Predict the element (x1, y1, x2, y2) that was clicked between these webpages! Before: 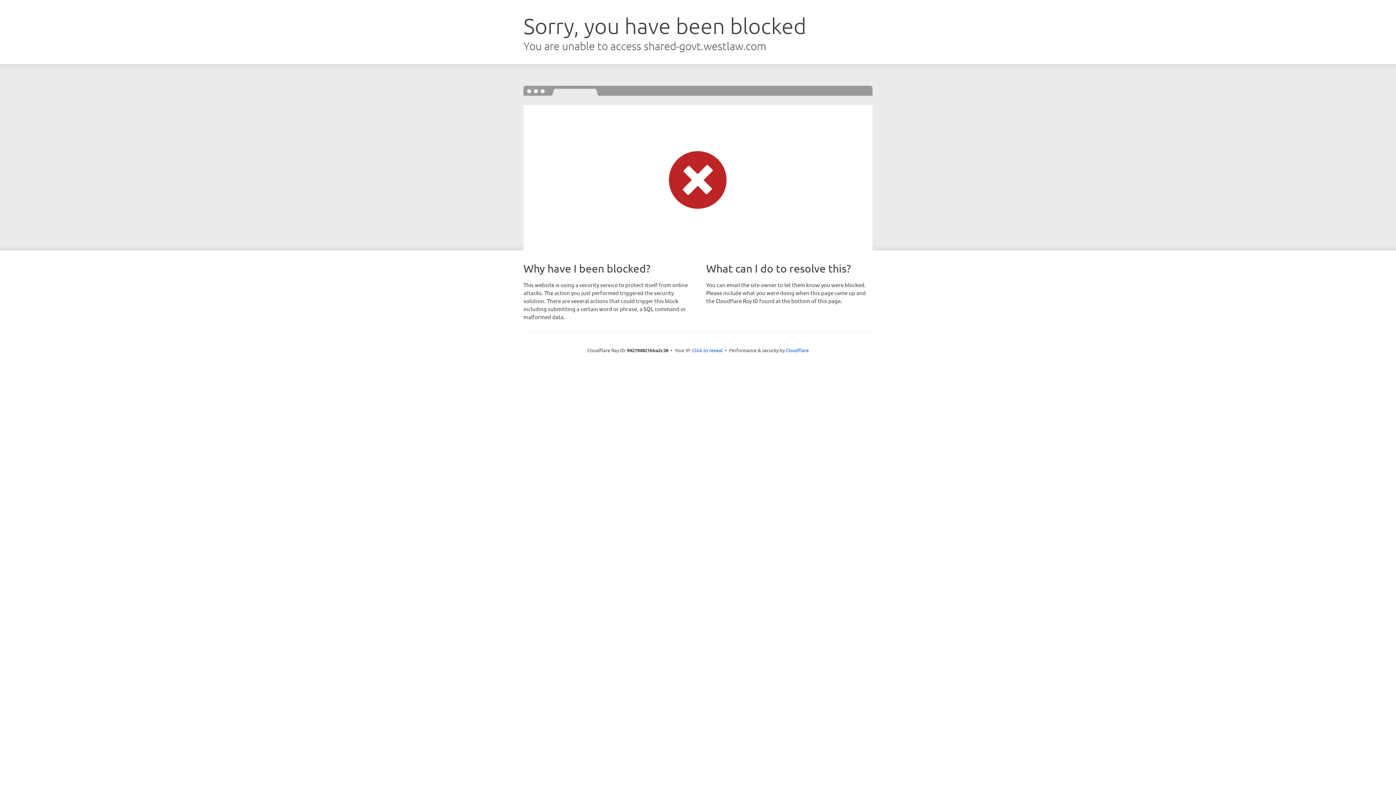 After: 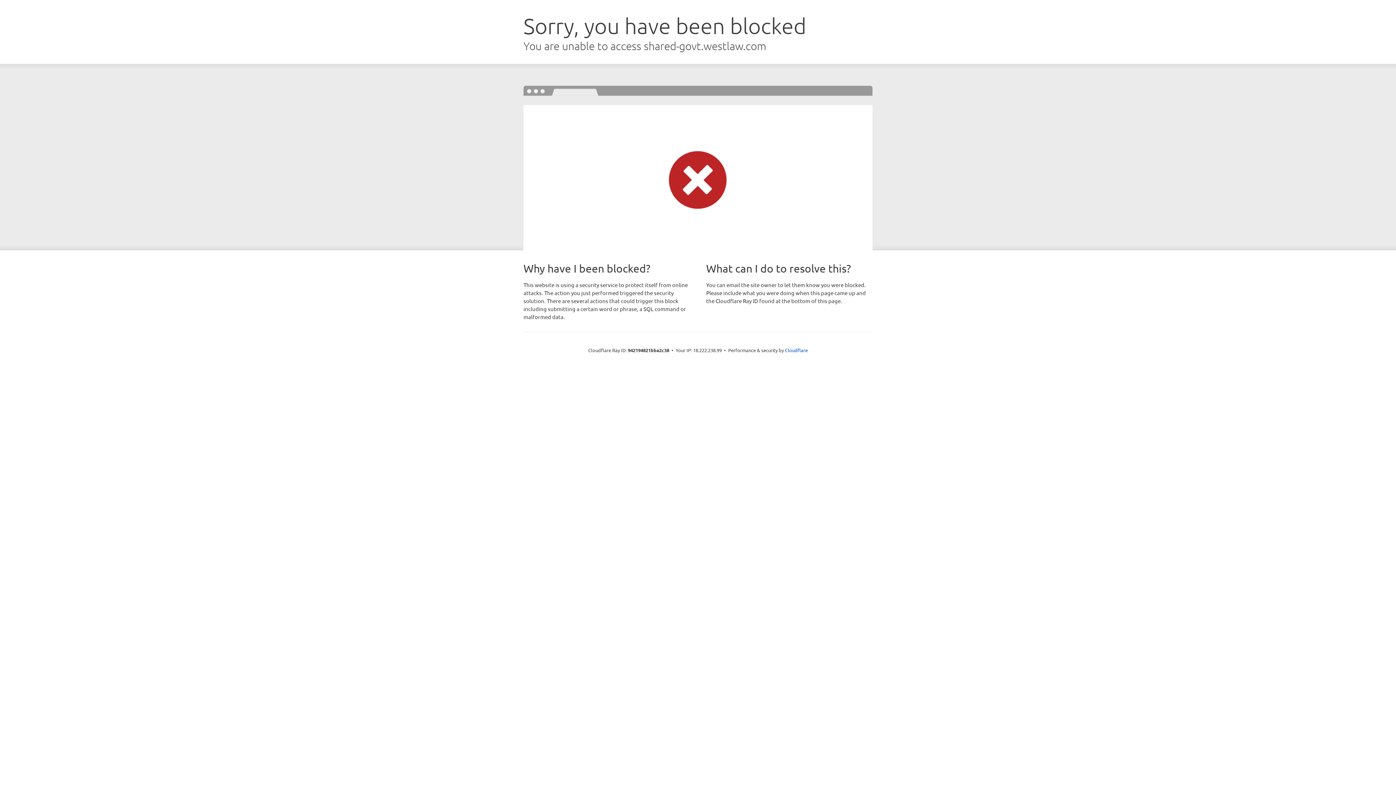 Action: label: Click to reveal bbox: (692, 346, 722, 353)